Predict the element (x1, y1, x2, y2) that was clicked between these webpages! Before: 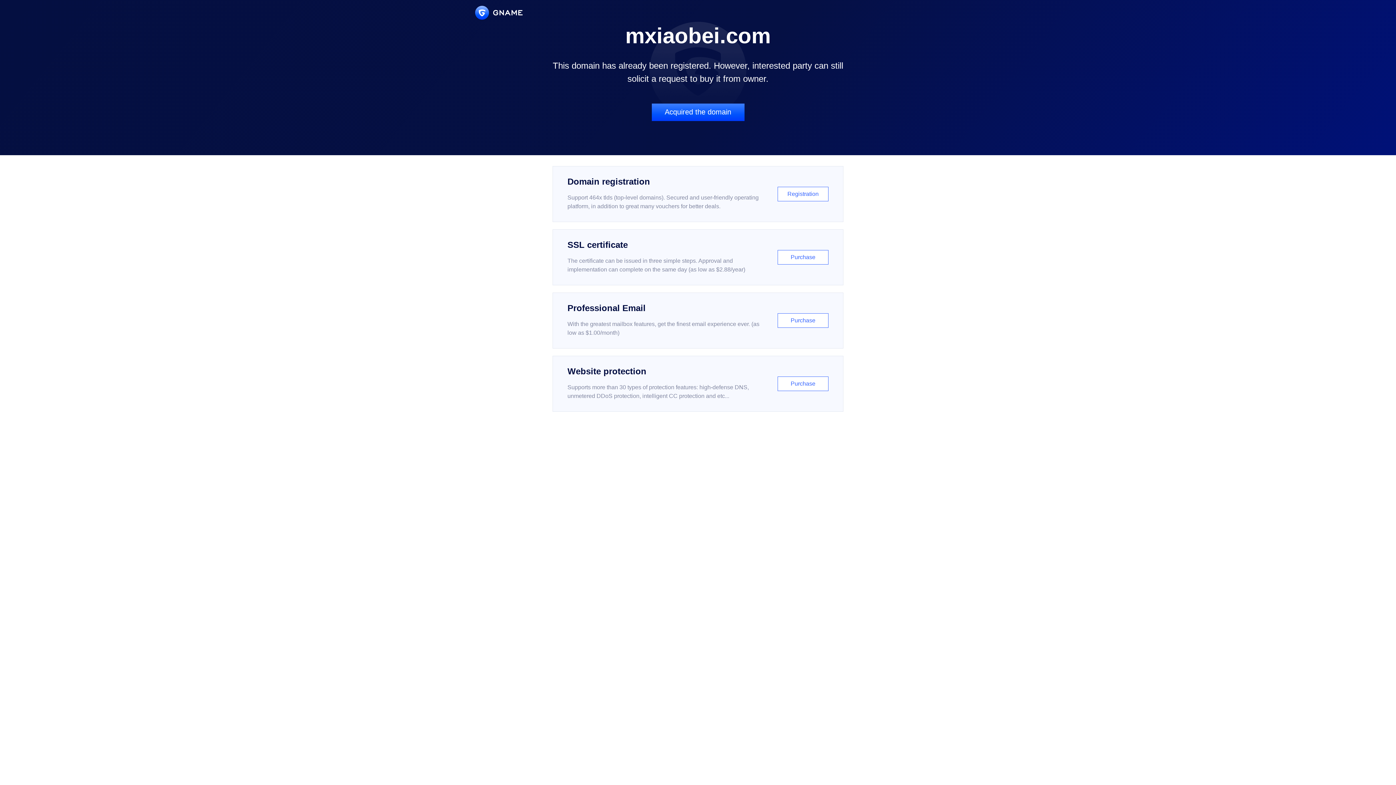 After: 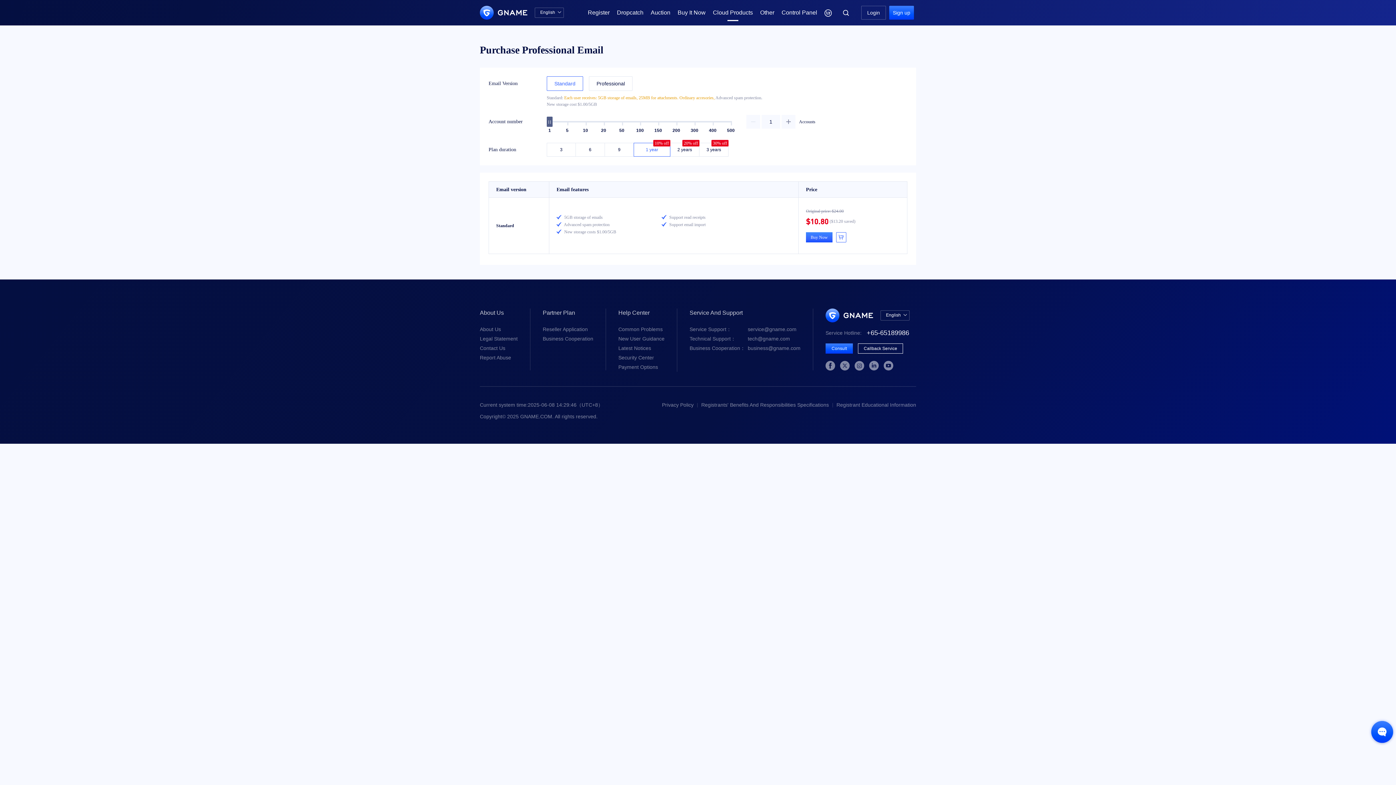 Action: bbox: (552, 292, 843, 348) label: Professional Email

With the greatest mailbox features, get the finest email experience ever. (as low as $1.00/month)

Purchase